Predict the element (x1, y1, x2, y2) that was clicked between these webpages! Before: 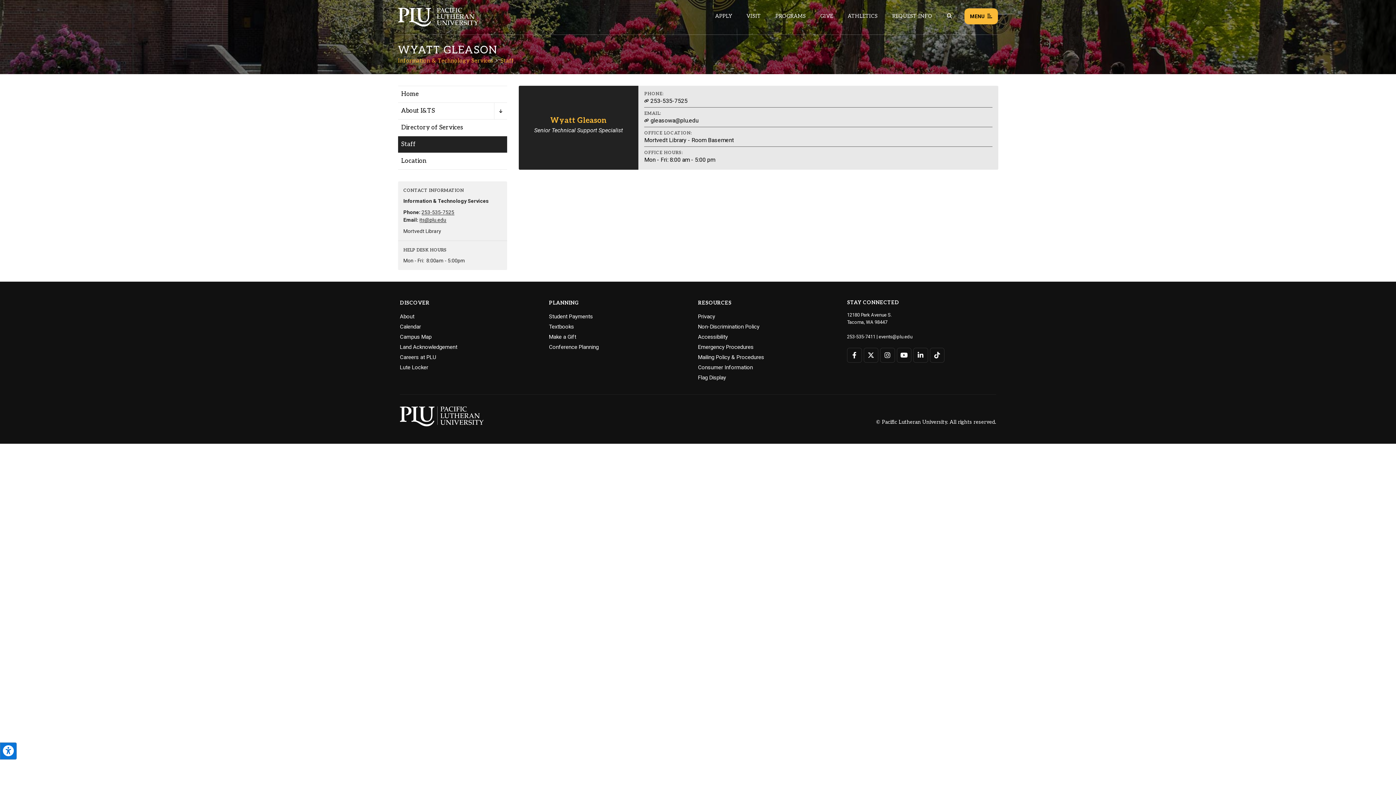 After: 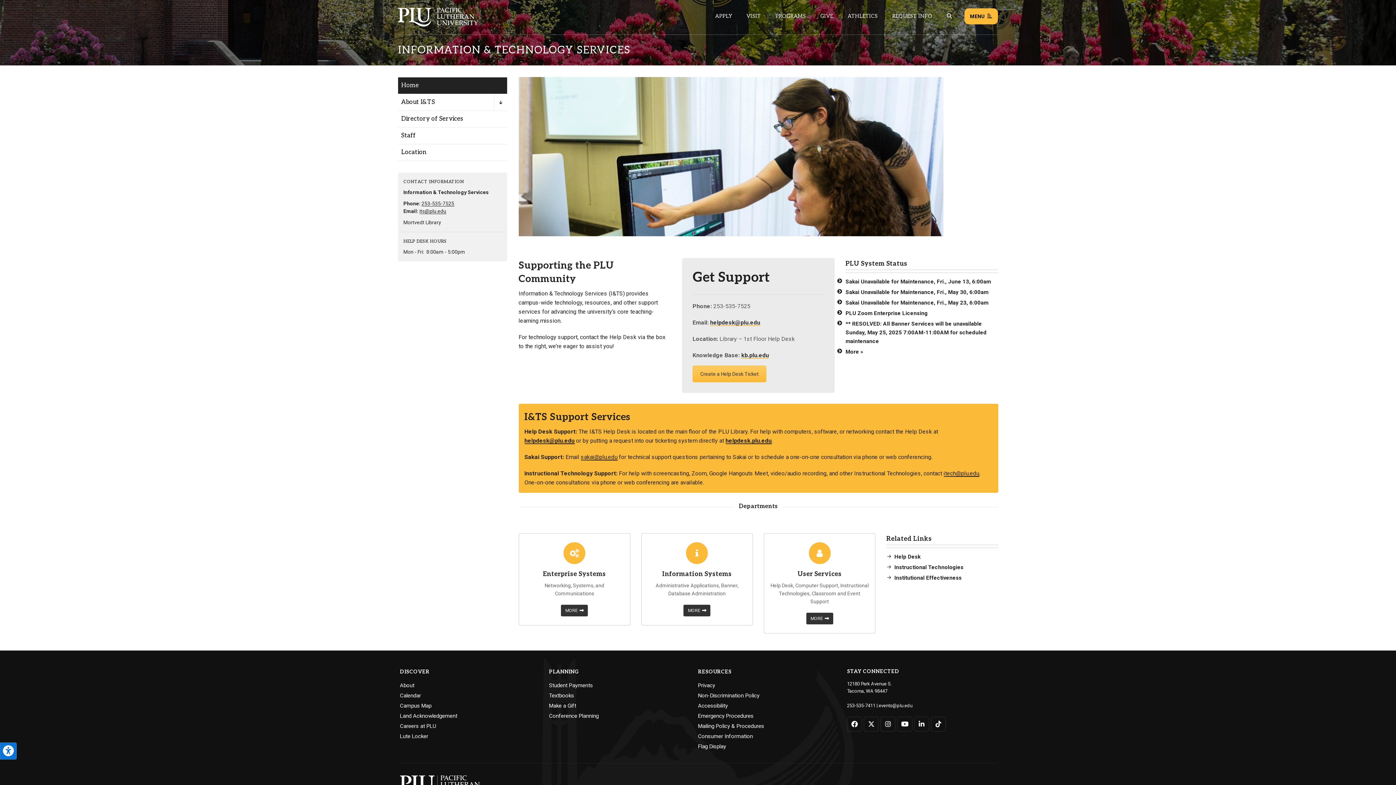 Action: label: Menu item for the "Home" page on the Information & Technology Services site. bbox: (398, 86, 507, 102)